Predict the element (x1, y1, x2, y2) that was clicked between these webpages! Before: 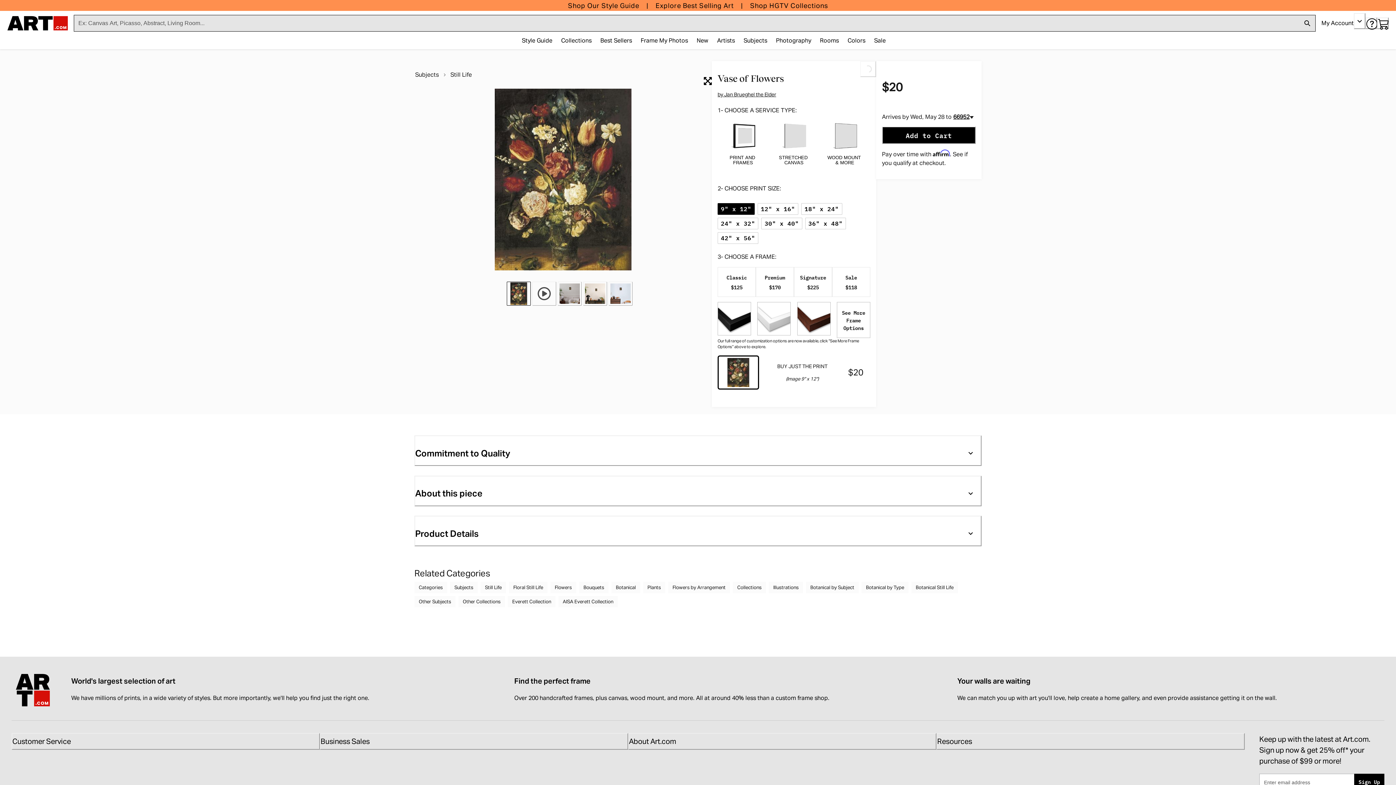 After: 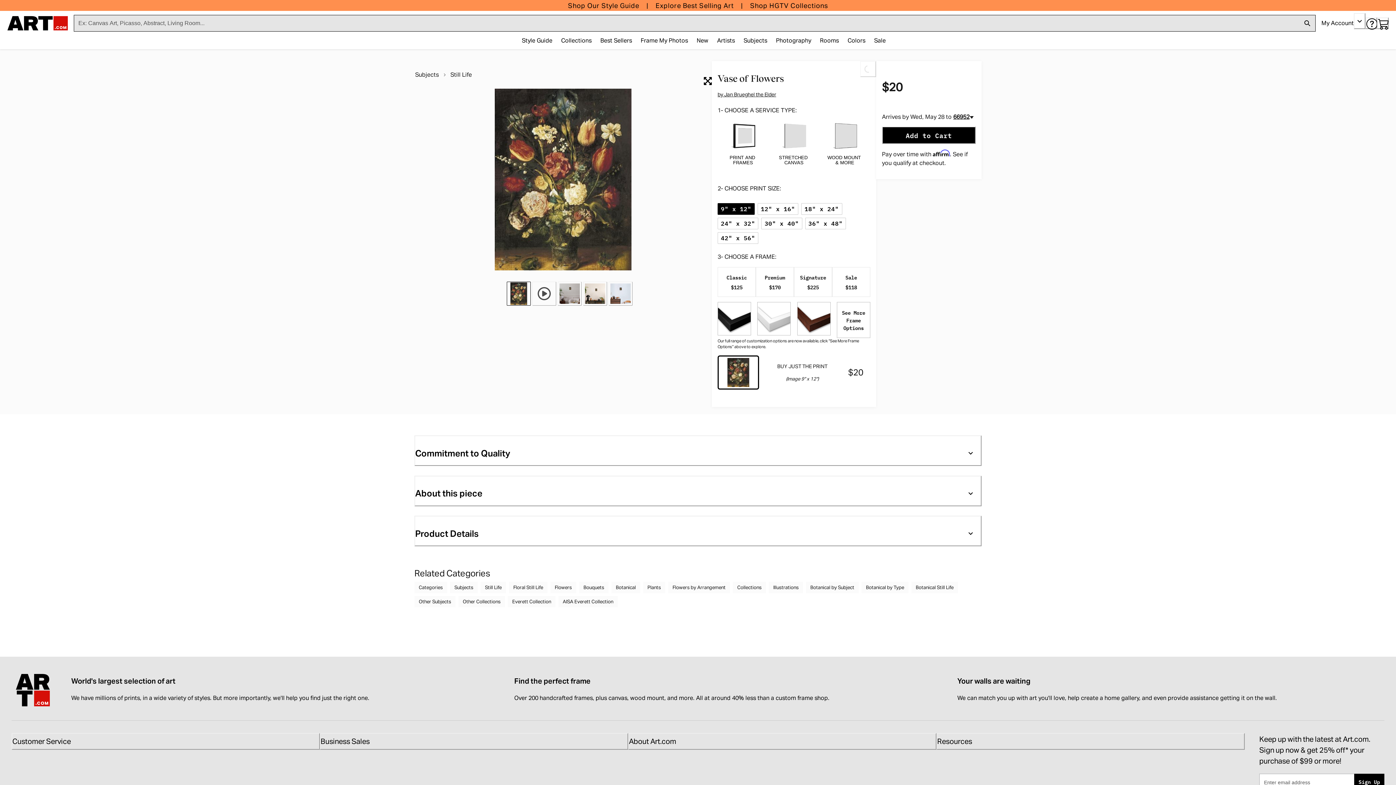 Action: label: Open account menu bbox: (1354, 13, 1365, 29)